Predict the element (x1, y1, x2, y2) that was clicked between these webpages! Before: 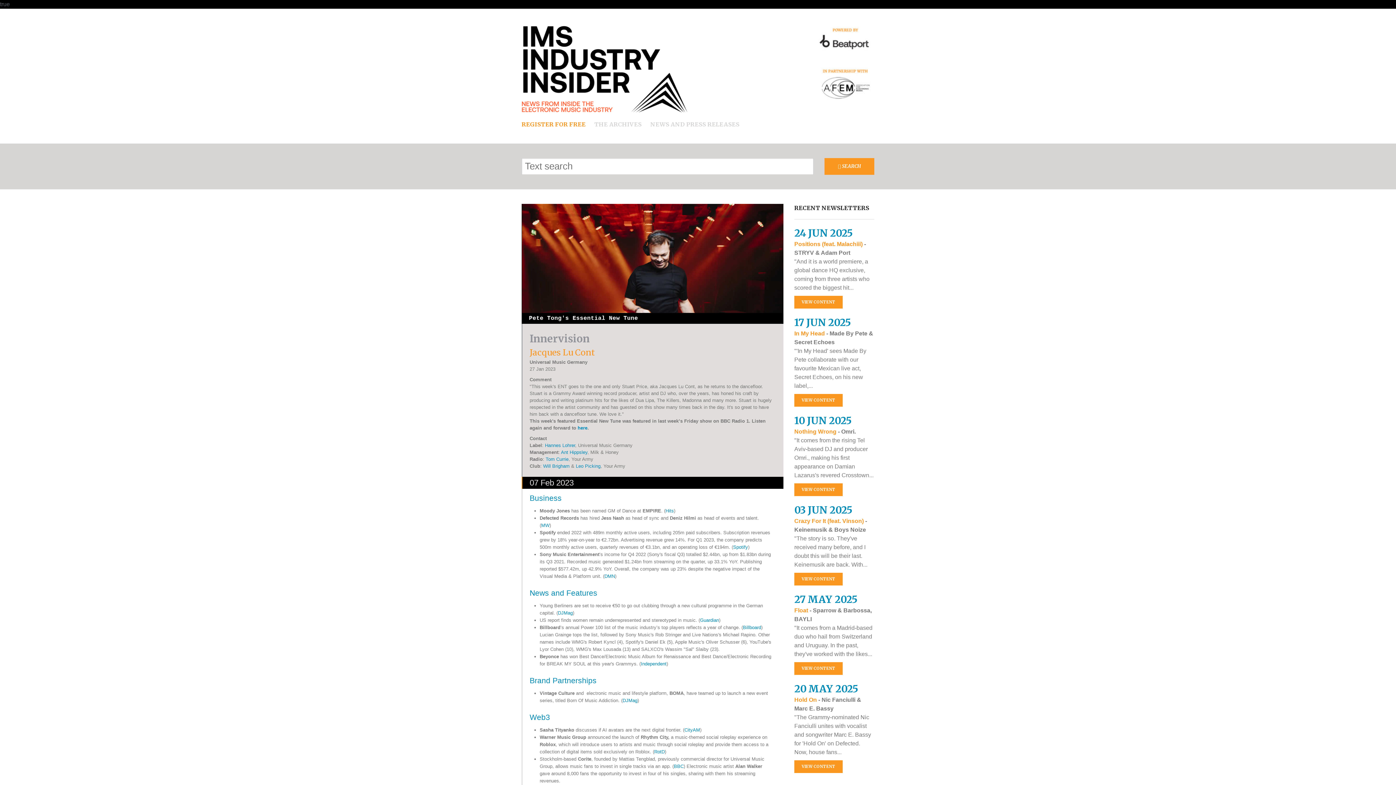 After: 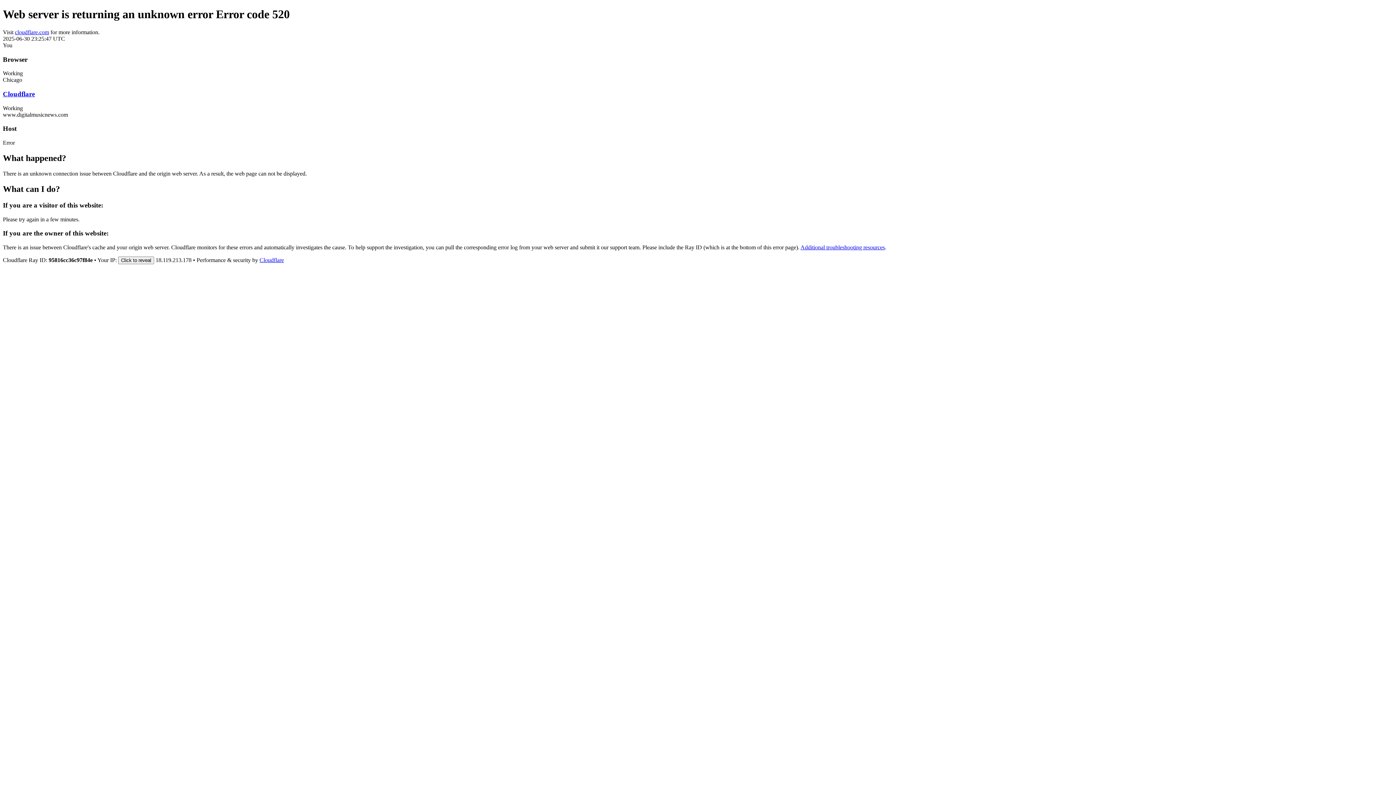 Action: label: DMN bbox: (604, 573, 615, 579)